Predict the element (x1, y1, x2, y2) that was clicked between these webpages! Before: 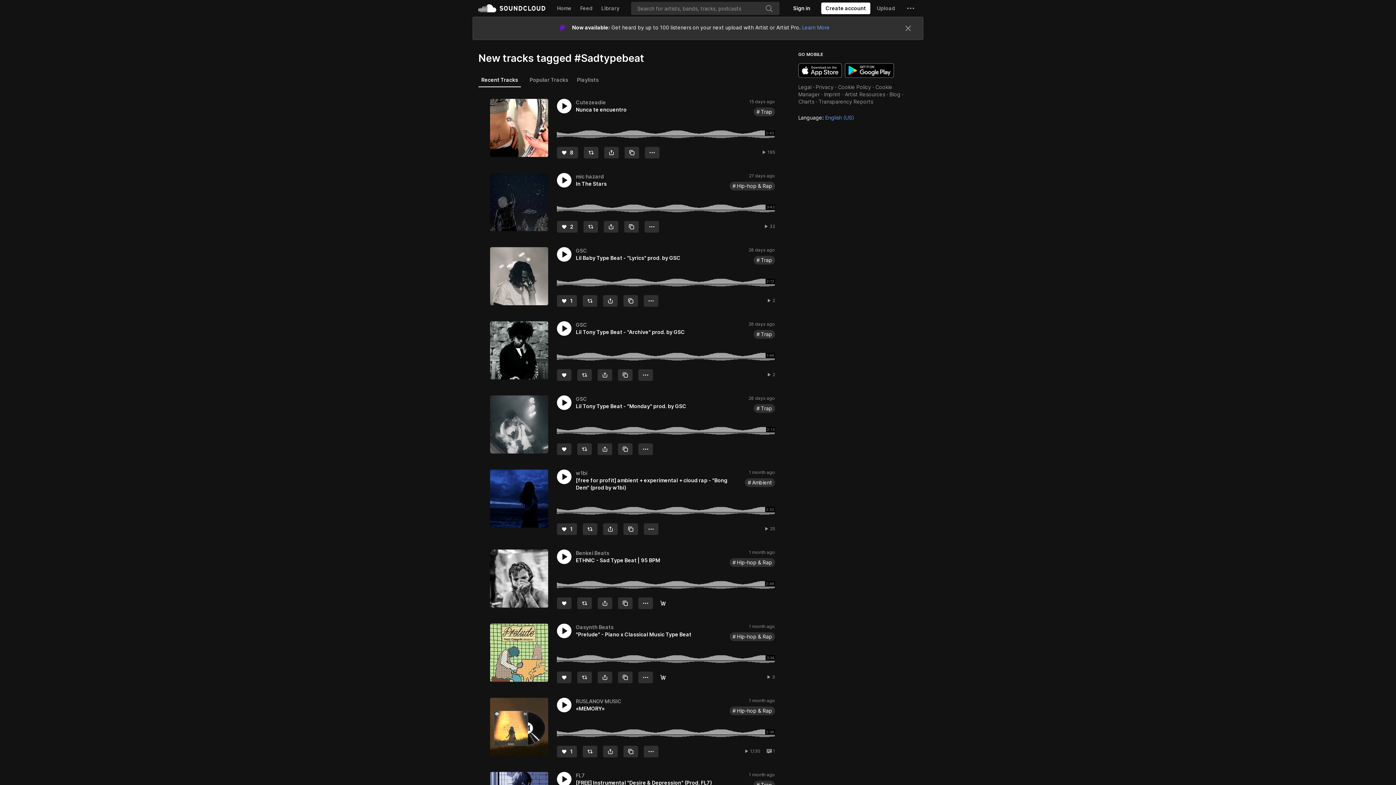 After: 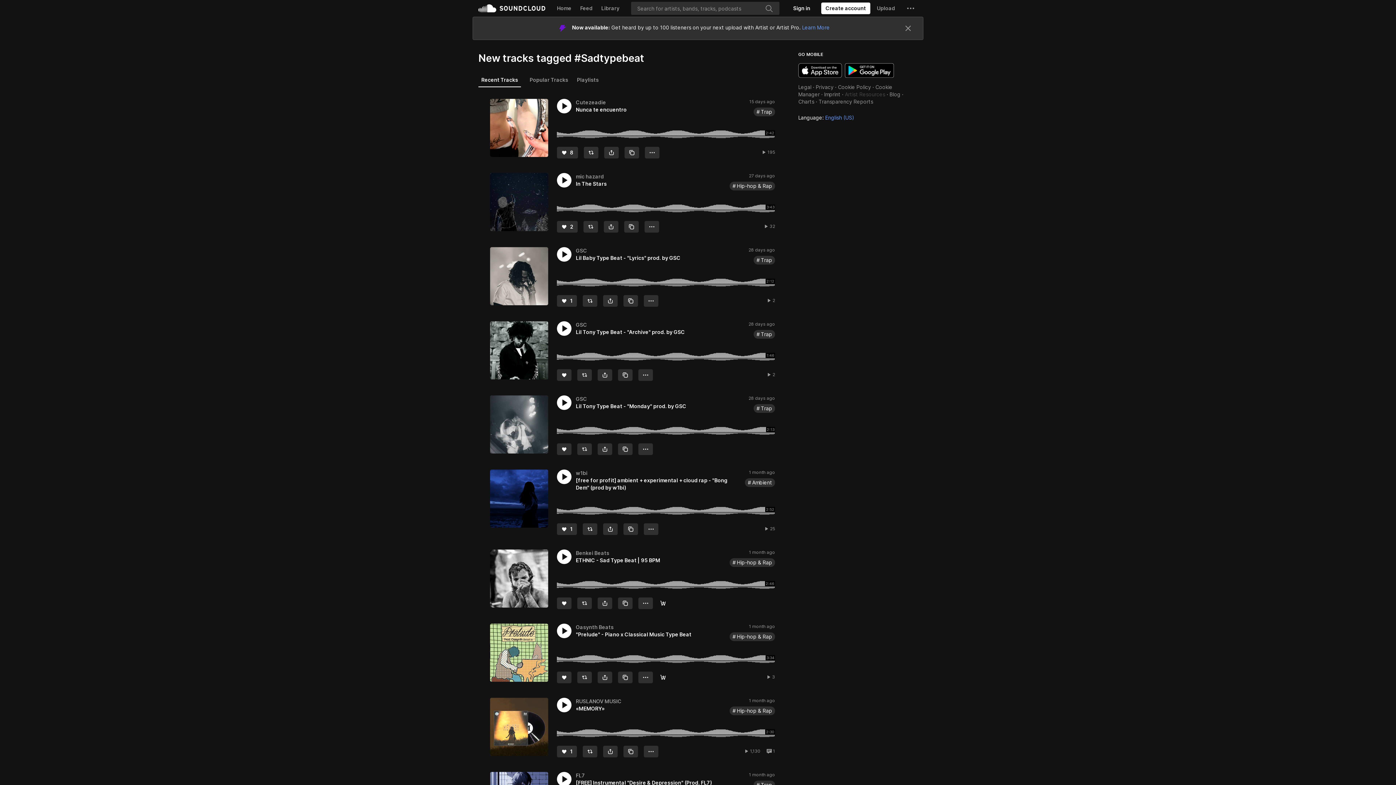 Action: label: Artist Resources bbox: (845, 68, 885, 74)